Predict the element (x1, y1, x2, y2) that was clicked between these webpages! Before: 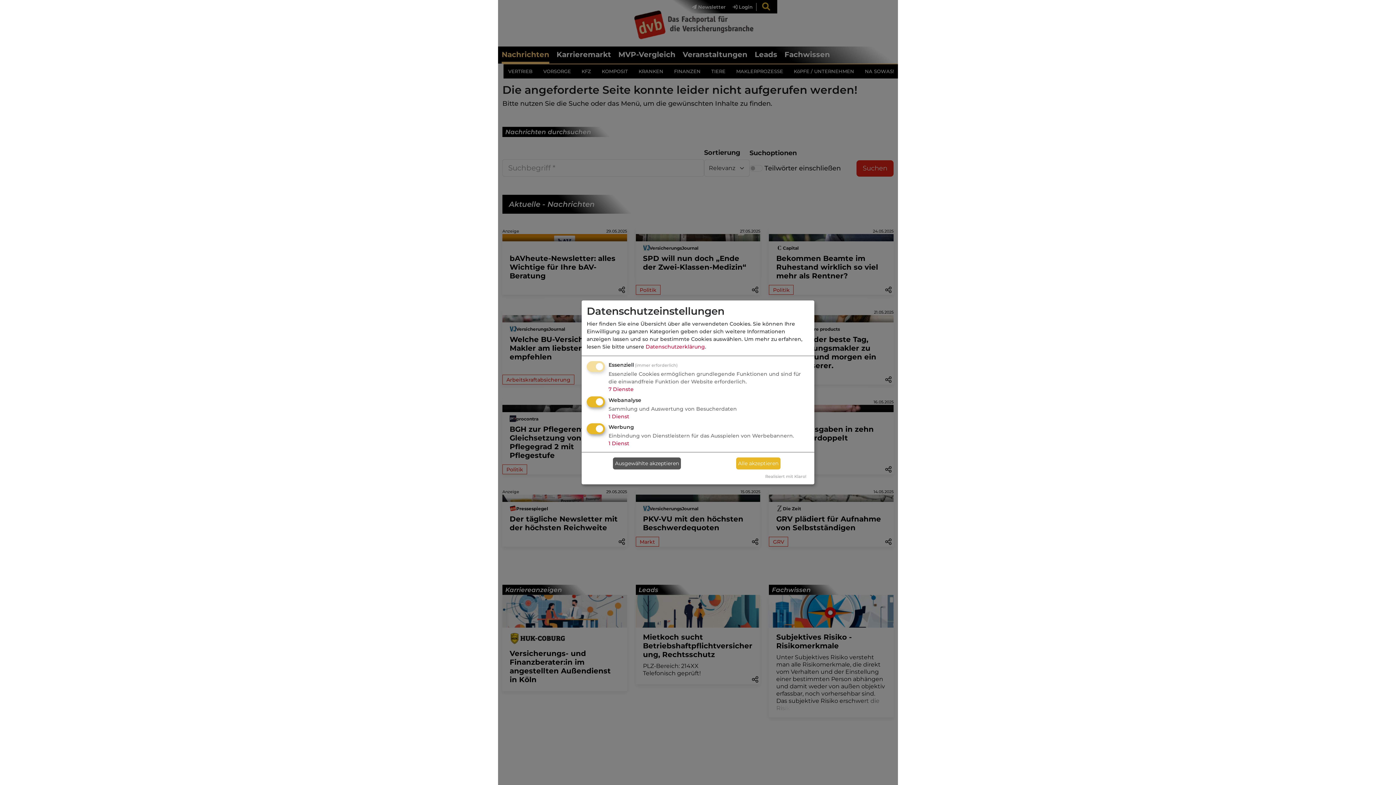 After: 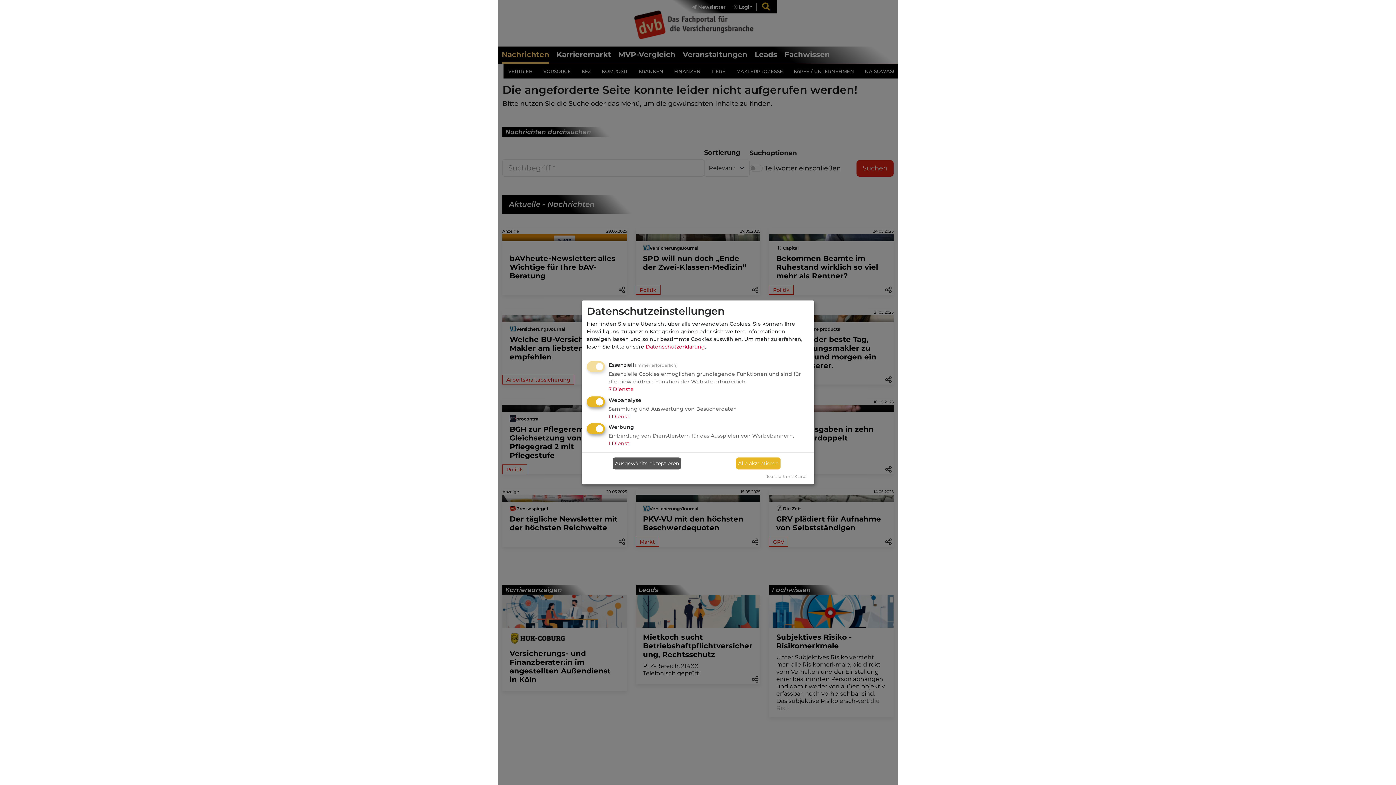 Action: bbox: (765, 474, 806, 479) label: Realisiert mit Klaro!